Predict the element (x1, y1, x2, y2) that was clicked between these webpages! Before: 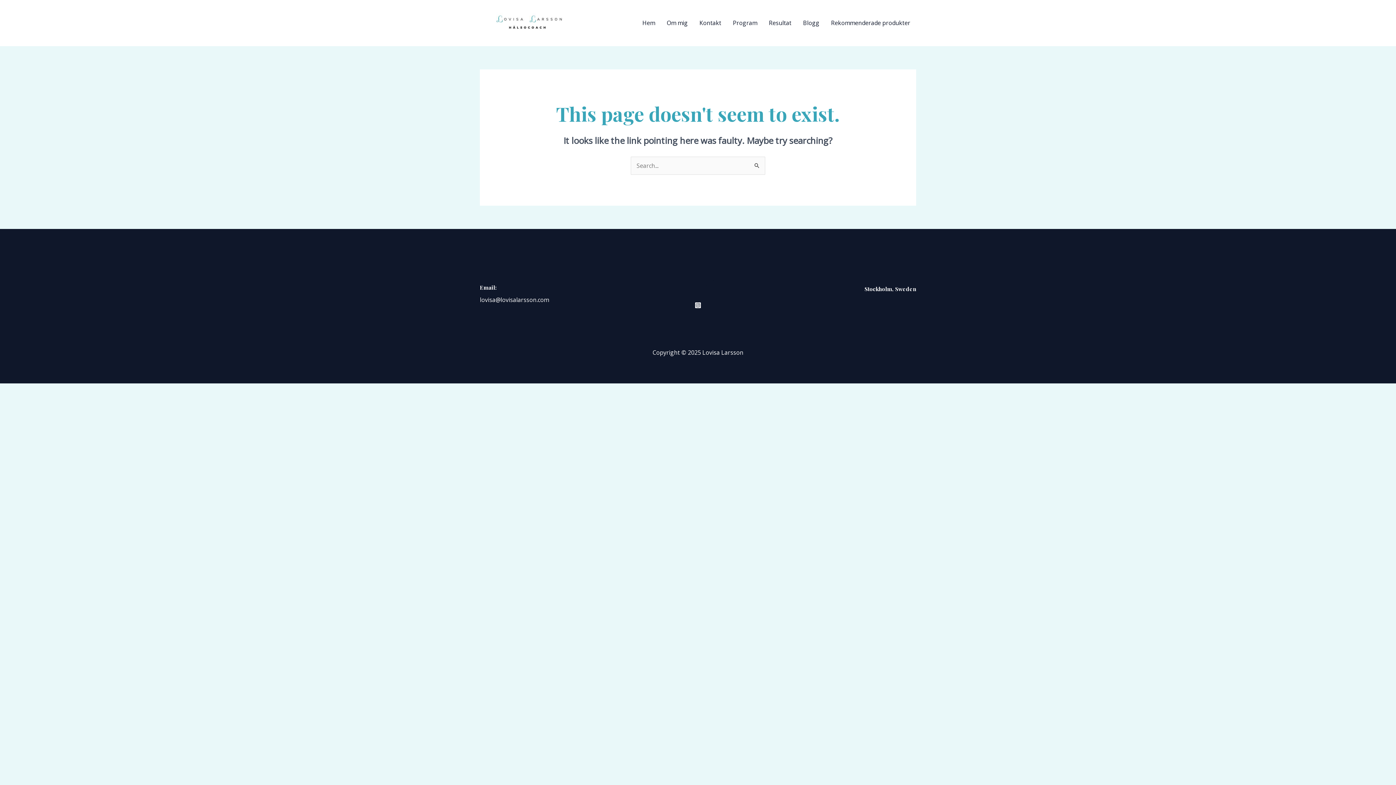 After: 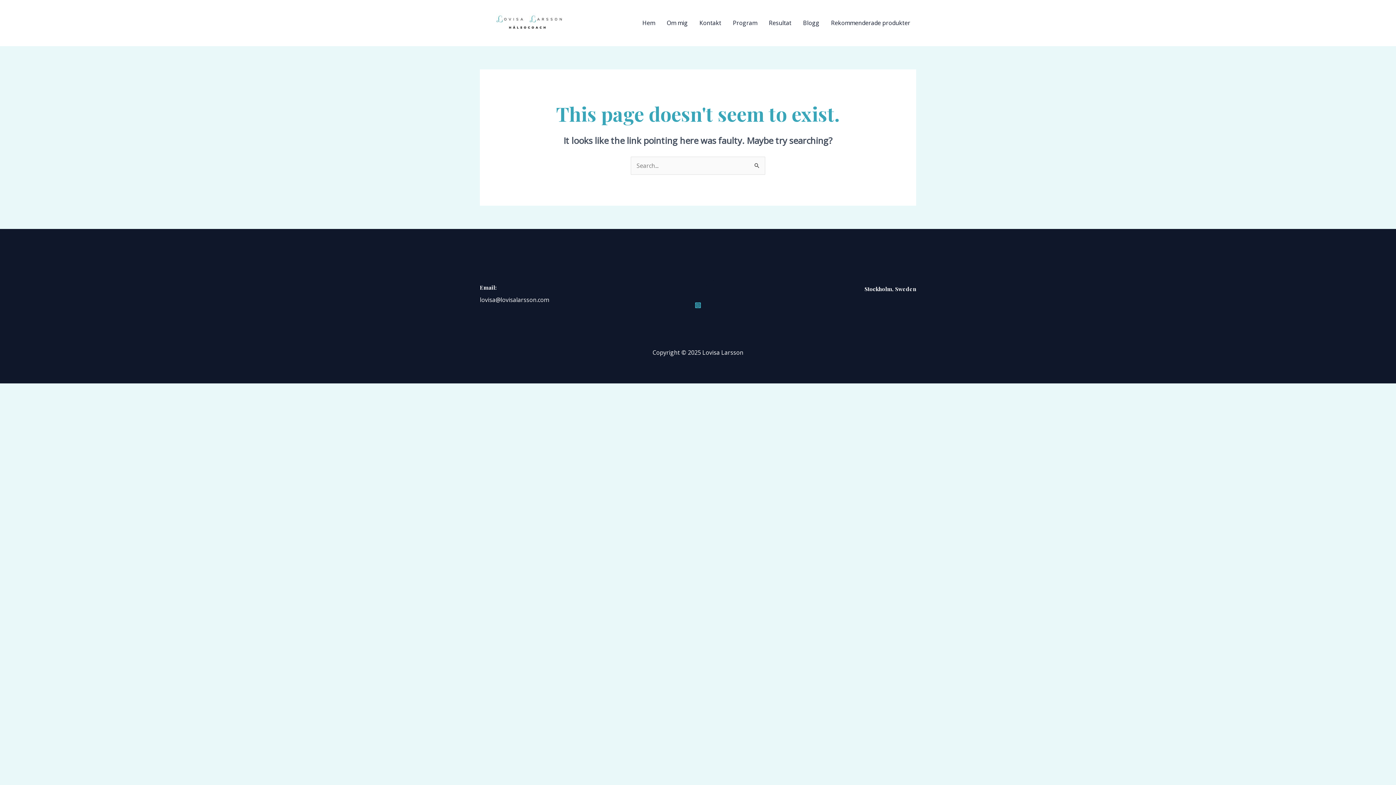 Action: bbox: (694, 302, 701, 308) label: Instagram